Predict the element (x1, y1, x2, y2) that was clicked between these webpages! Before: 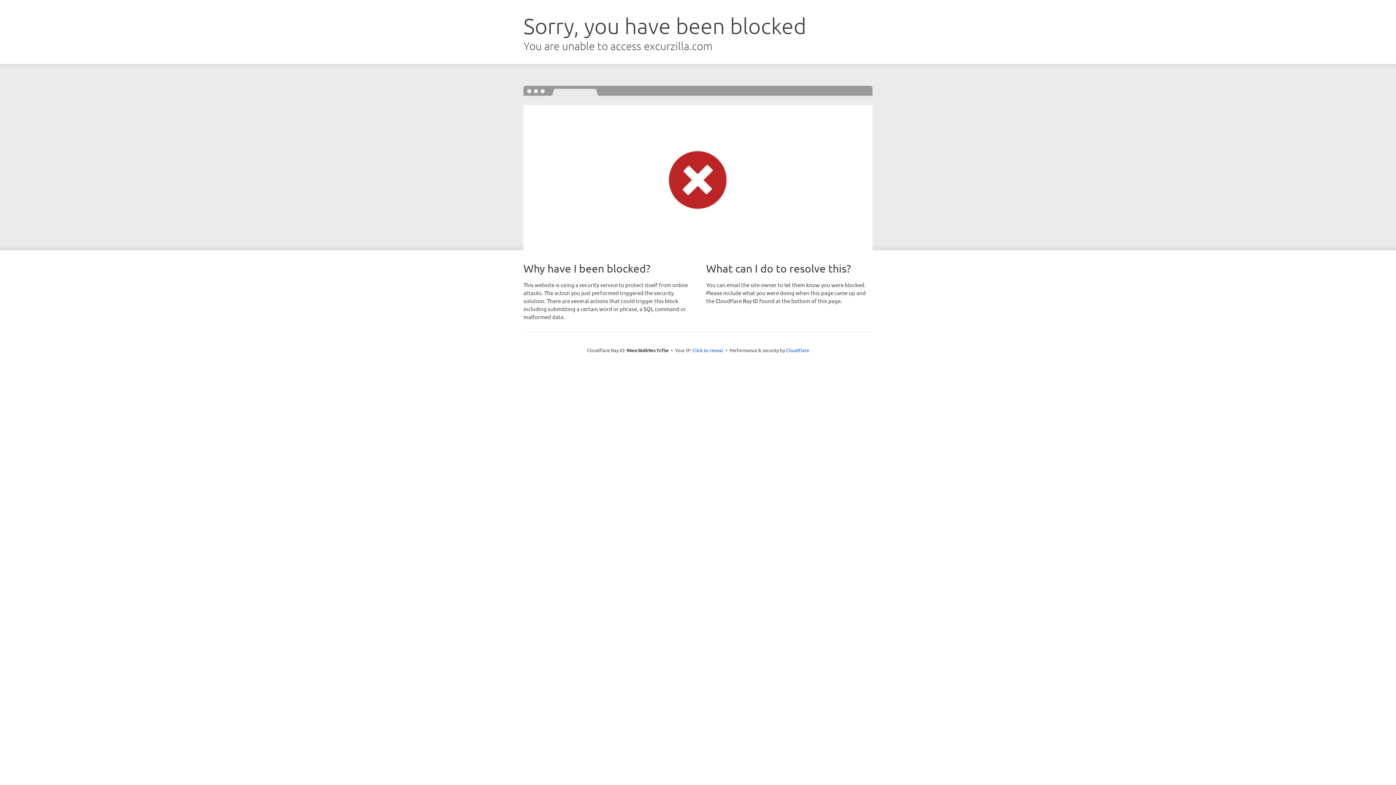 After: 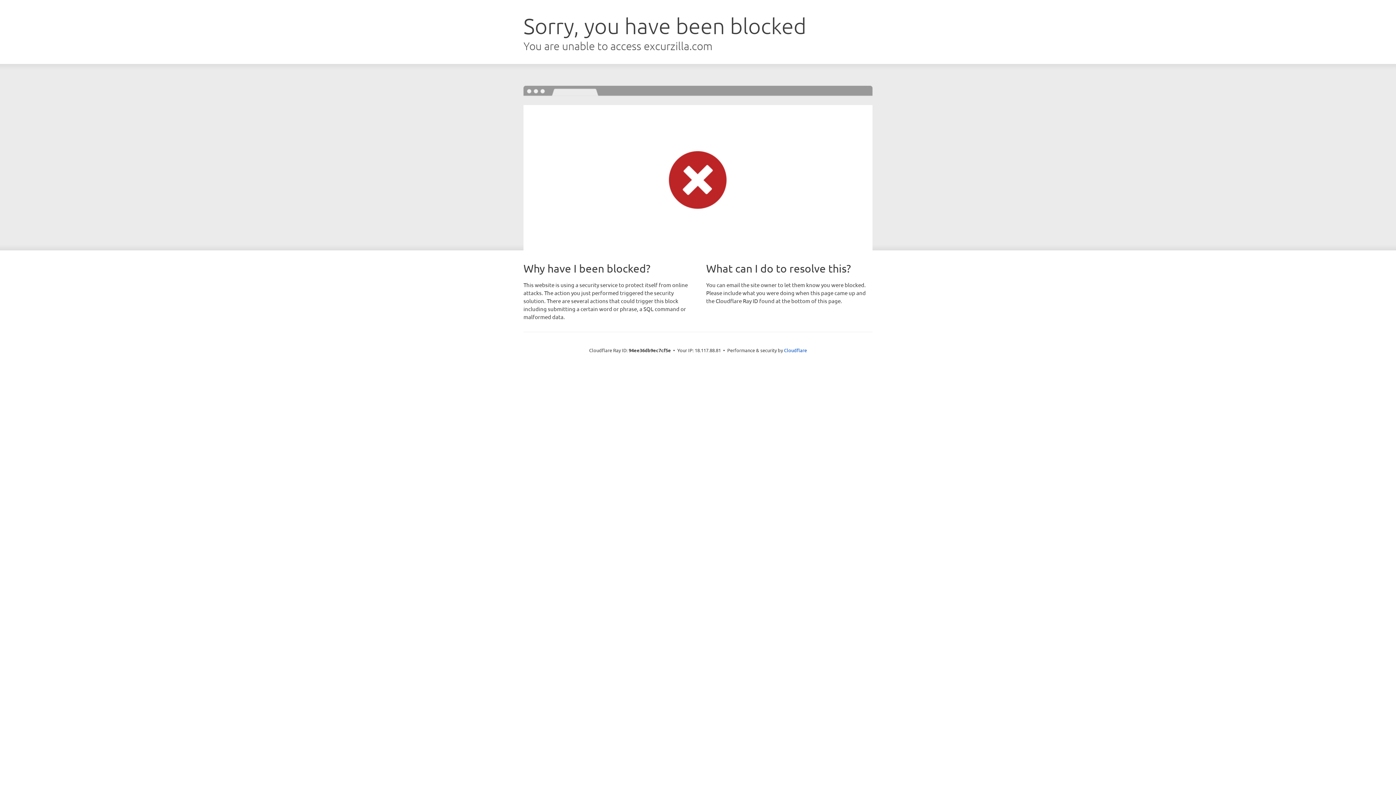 Action: bbox: (692, 346, 723, 353) label: Click to reveal